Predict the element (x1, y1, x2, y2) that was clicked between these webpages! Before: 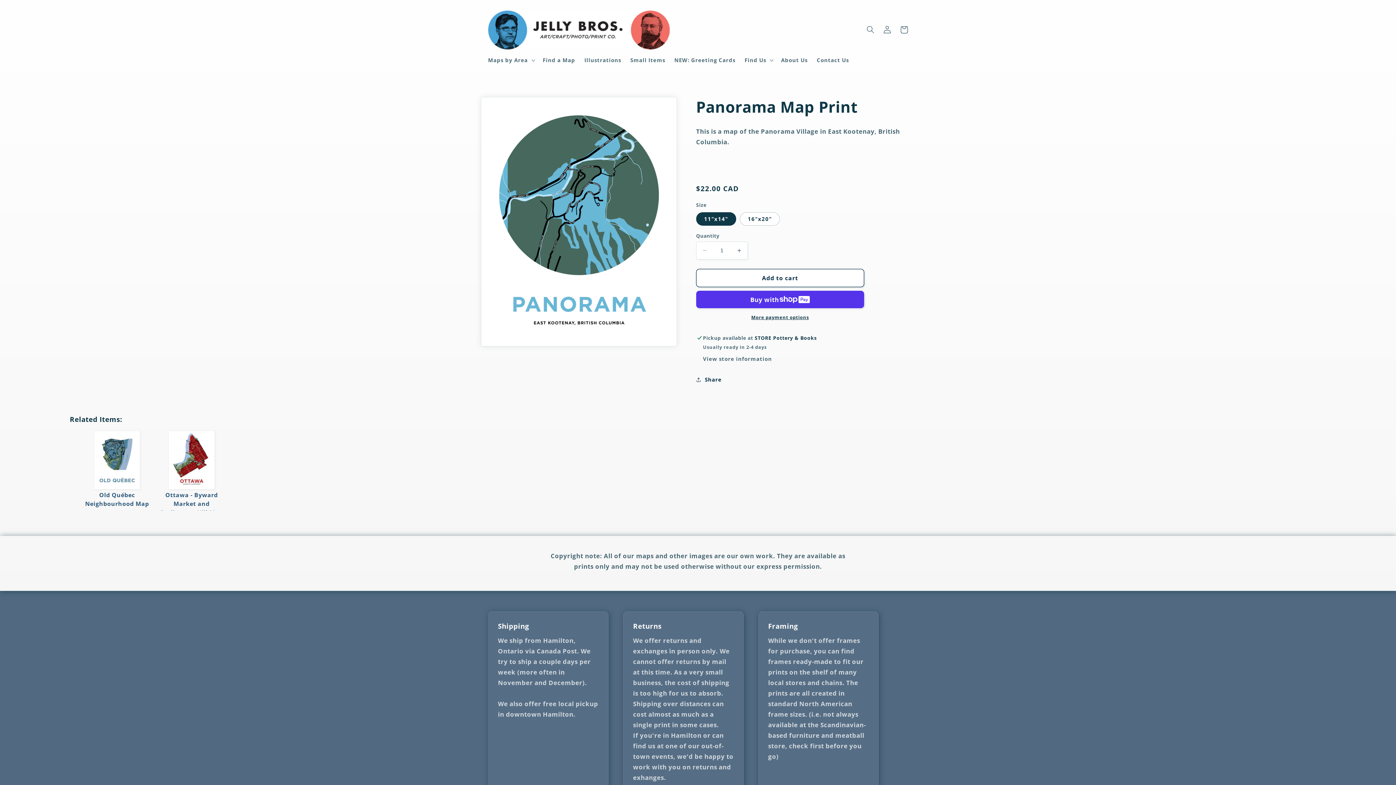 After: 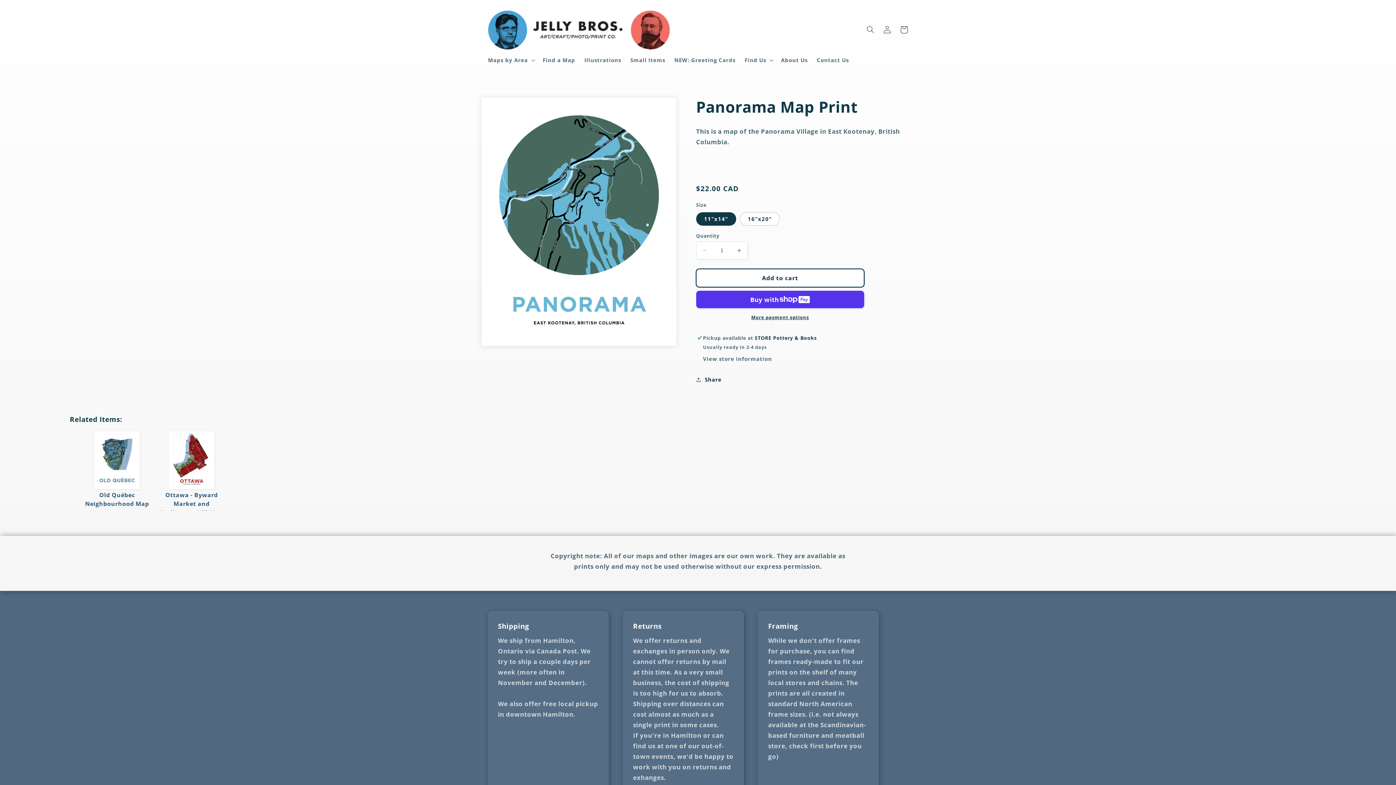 Action: label: Add to cart bbox: (696, 269, 864, 287)